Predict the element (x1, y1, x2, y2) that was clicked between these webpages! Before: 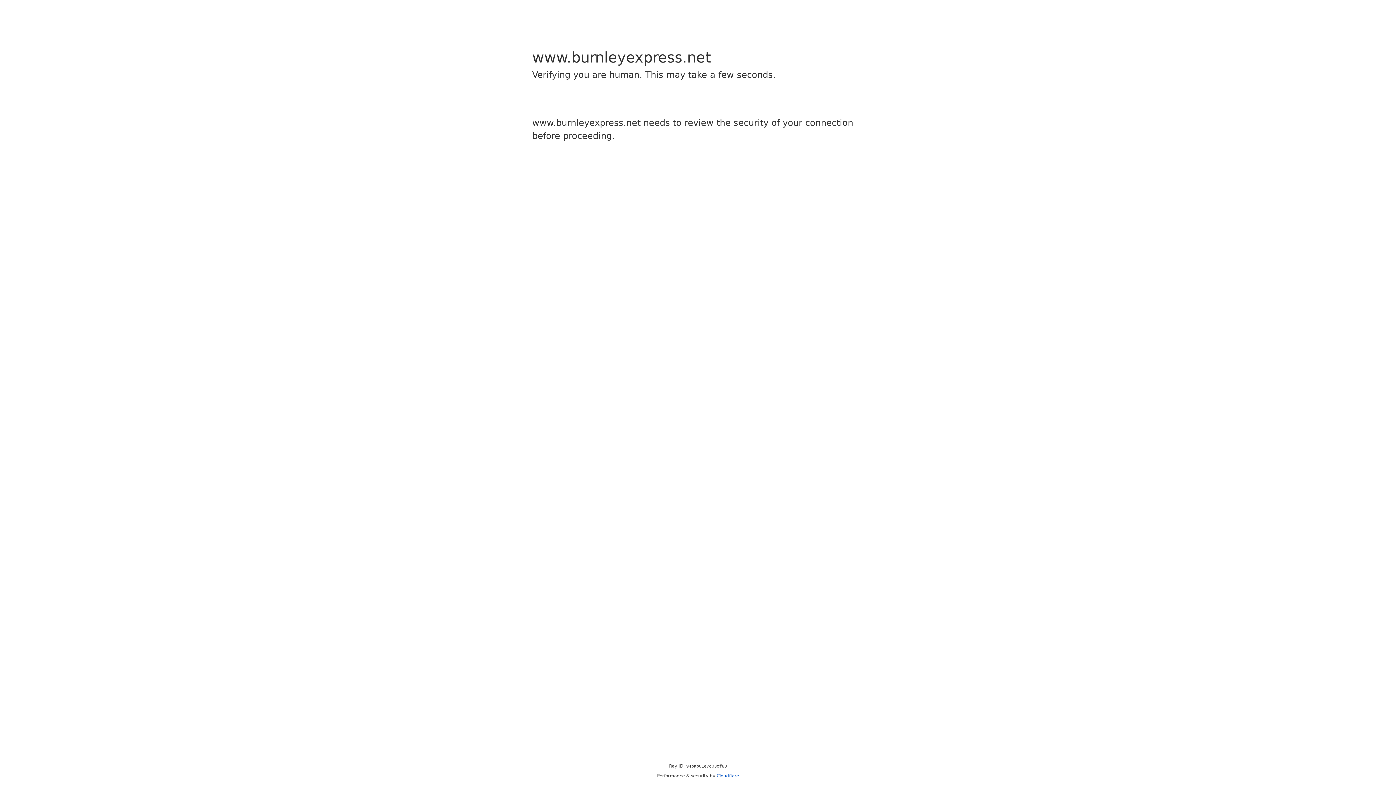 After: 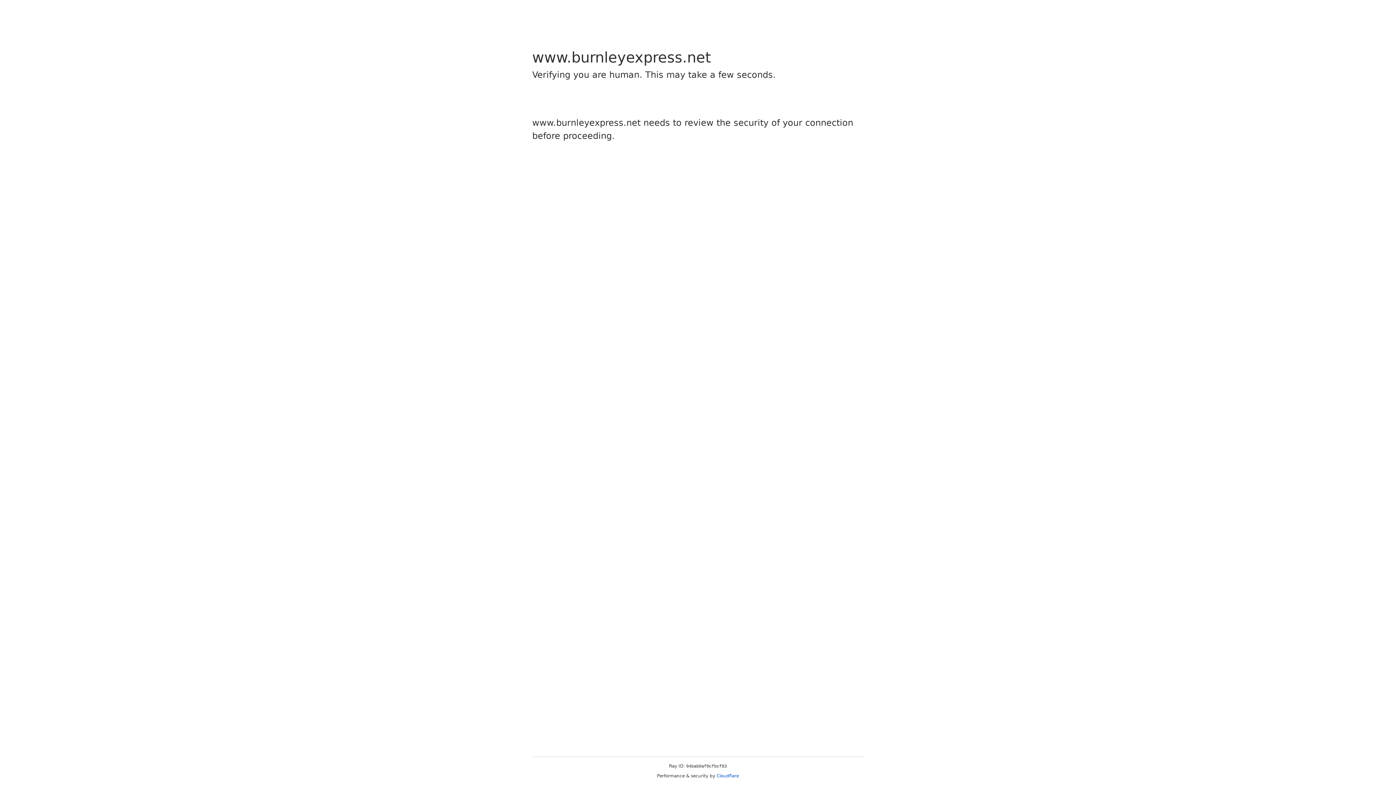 Action: bbox: (716, 773, 739, 778) label: Cloudflare